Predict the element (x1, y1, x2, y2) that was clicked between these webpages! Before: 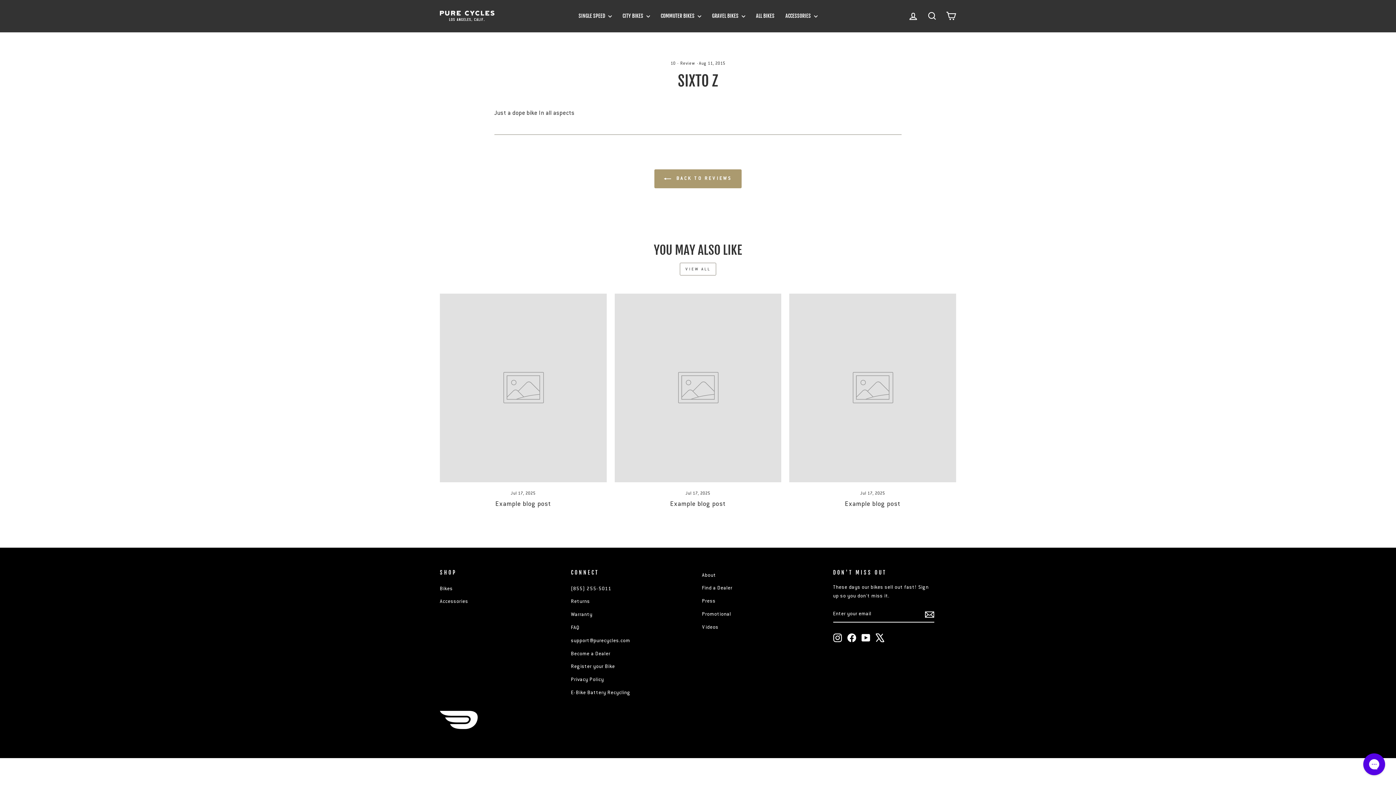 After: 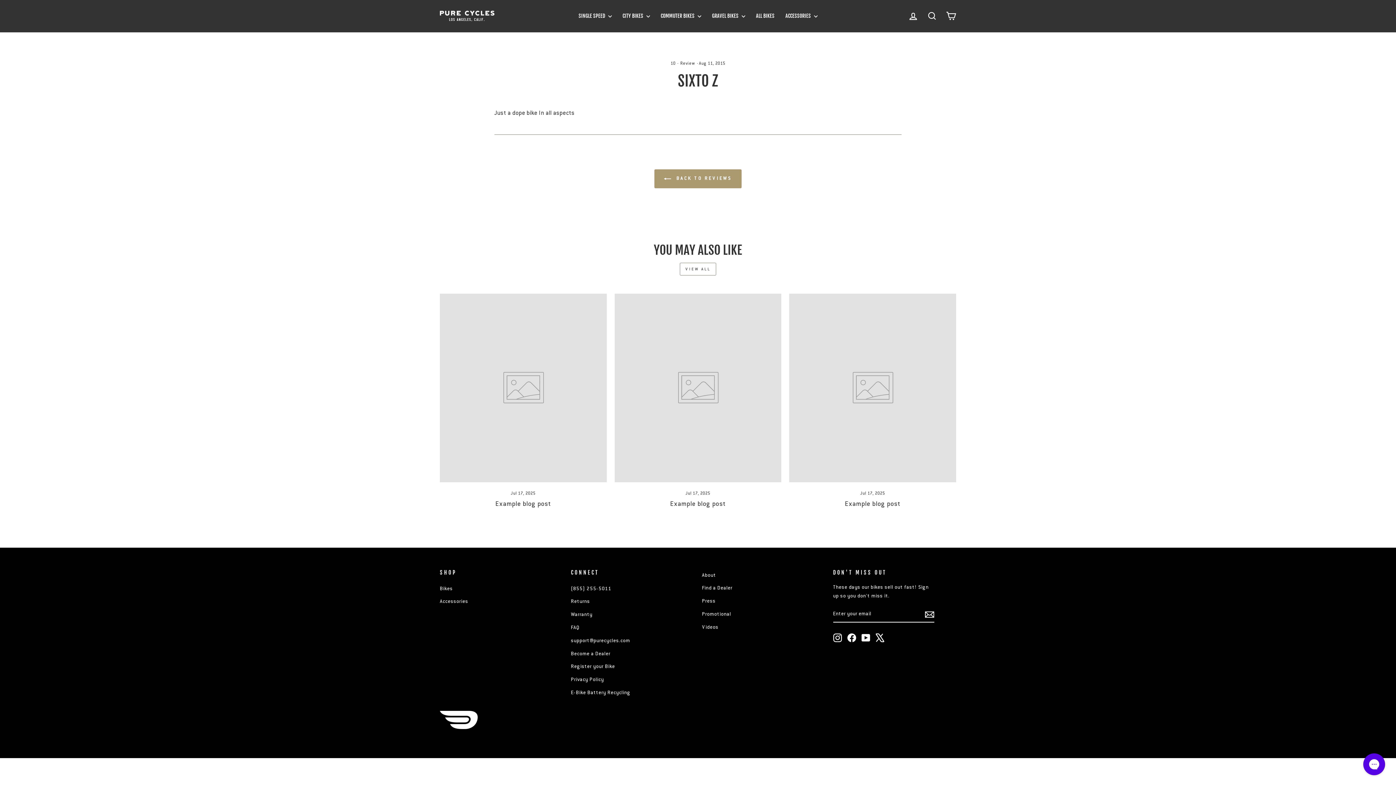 Action: label: Example blog post bbox: (670, 499, 726, 507)